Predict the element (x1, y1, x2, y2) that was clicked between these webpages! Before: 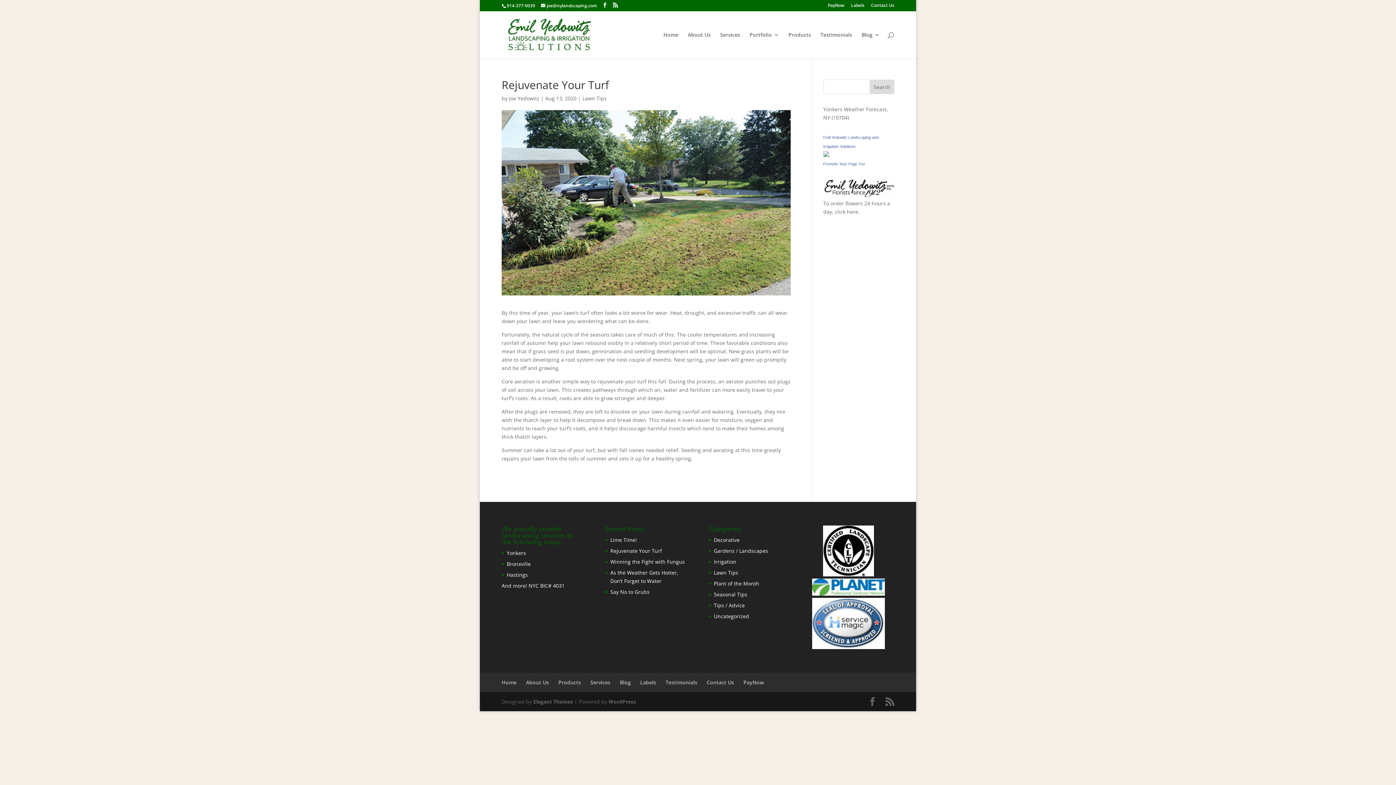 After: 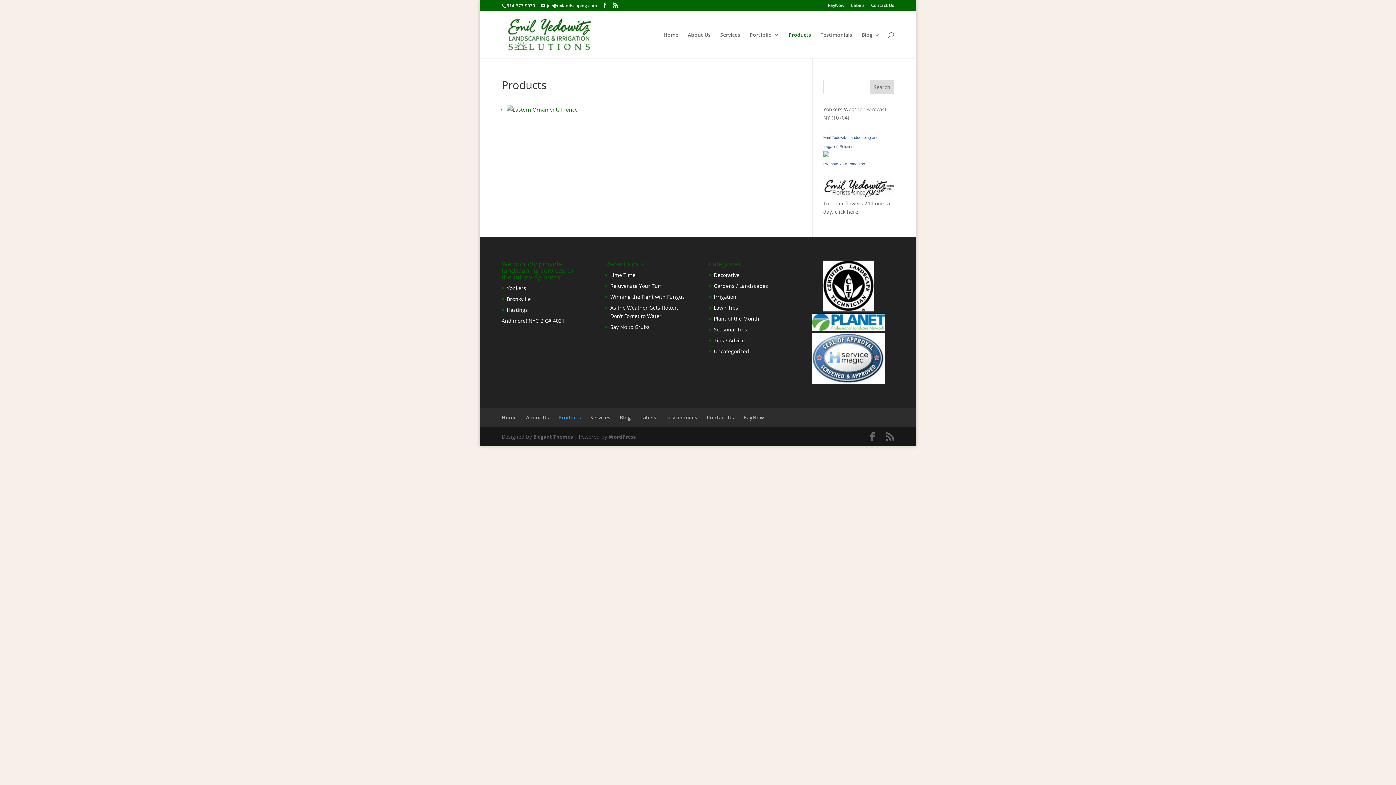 Action: label: Products bbox: (788, 32, 811, 58)